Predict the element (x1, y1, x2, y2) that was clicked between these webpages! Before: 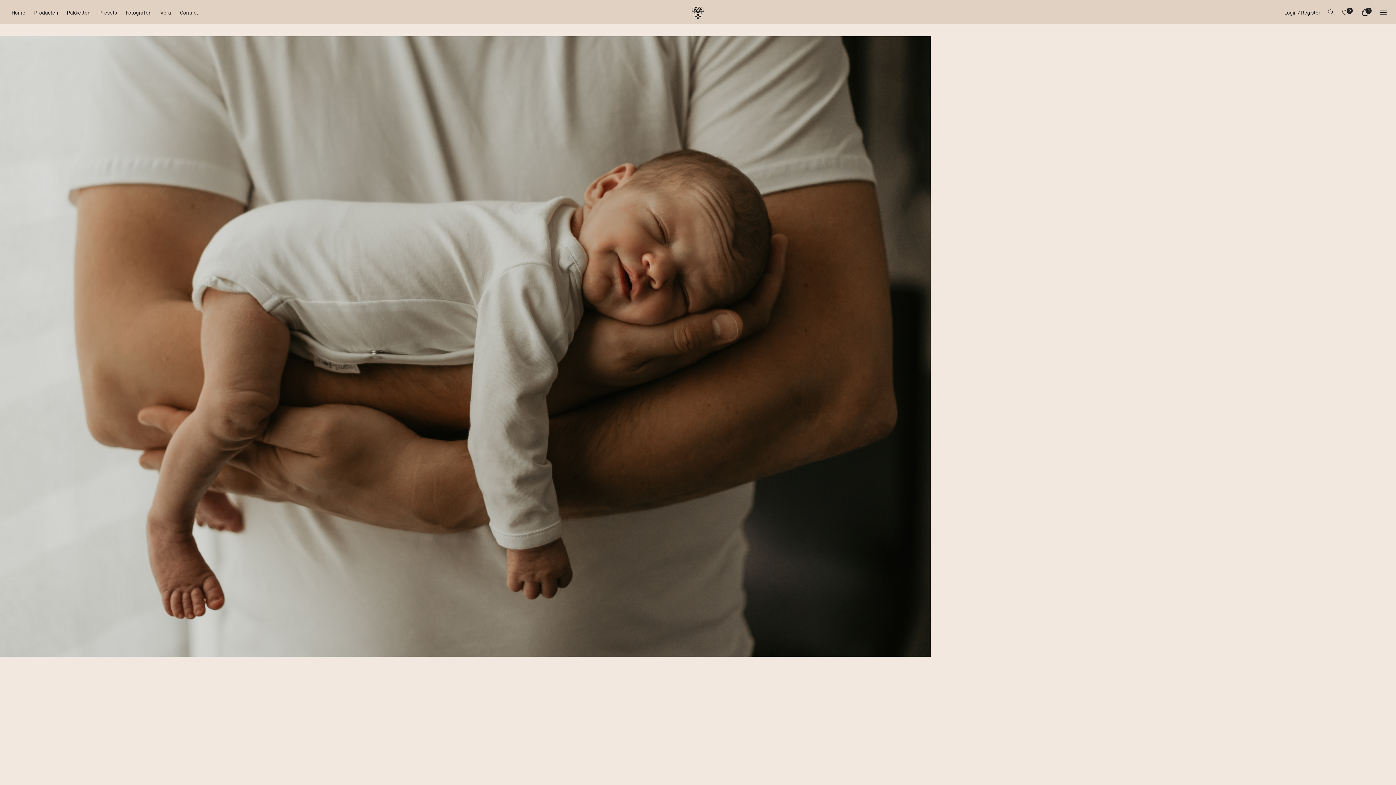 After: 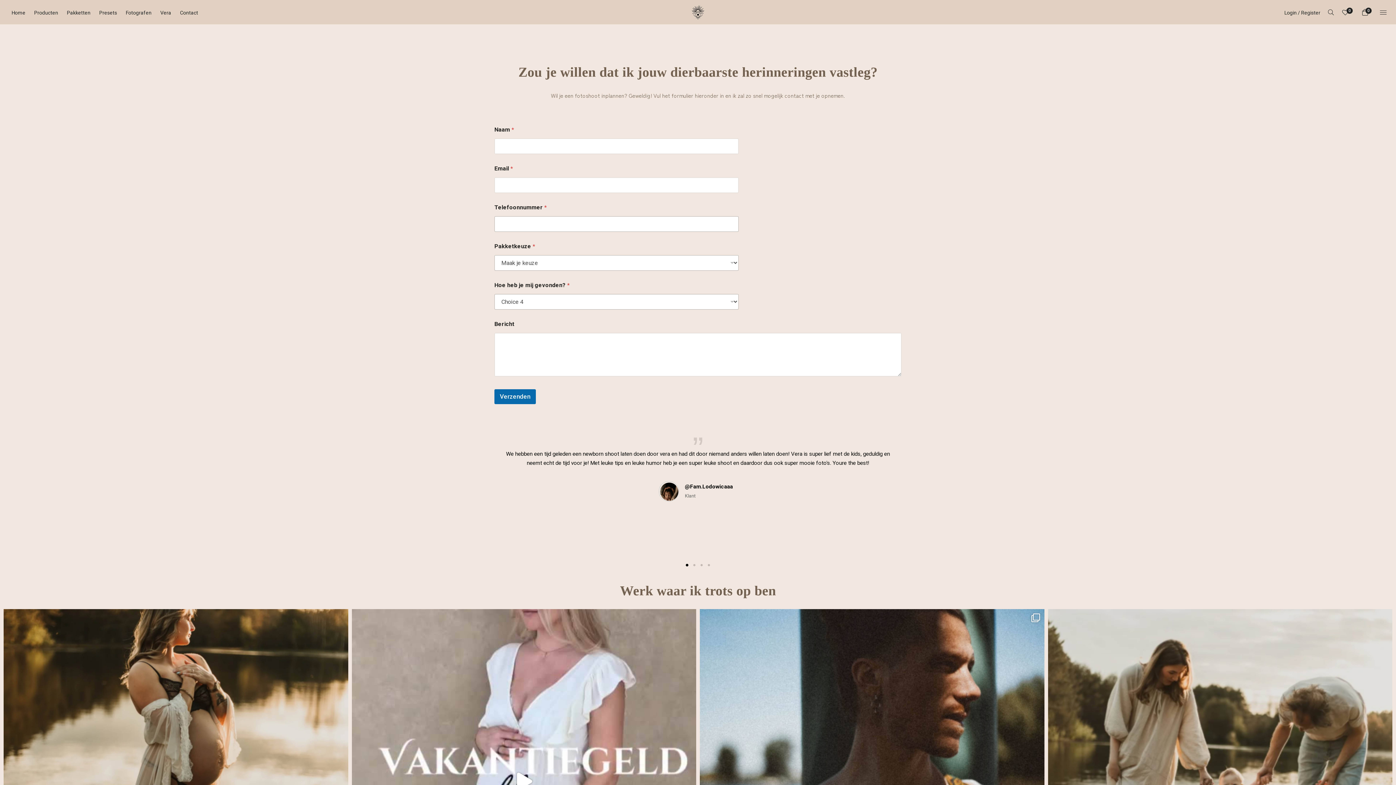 Action: bbox: (175, 2, 202, 24) label: Contact